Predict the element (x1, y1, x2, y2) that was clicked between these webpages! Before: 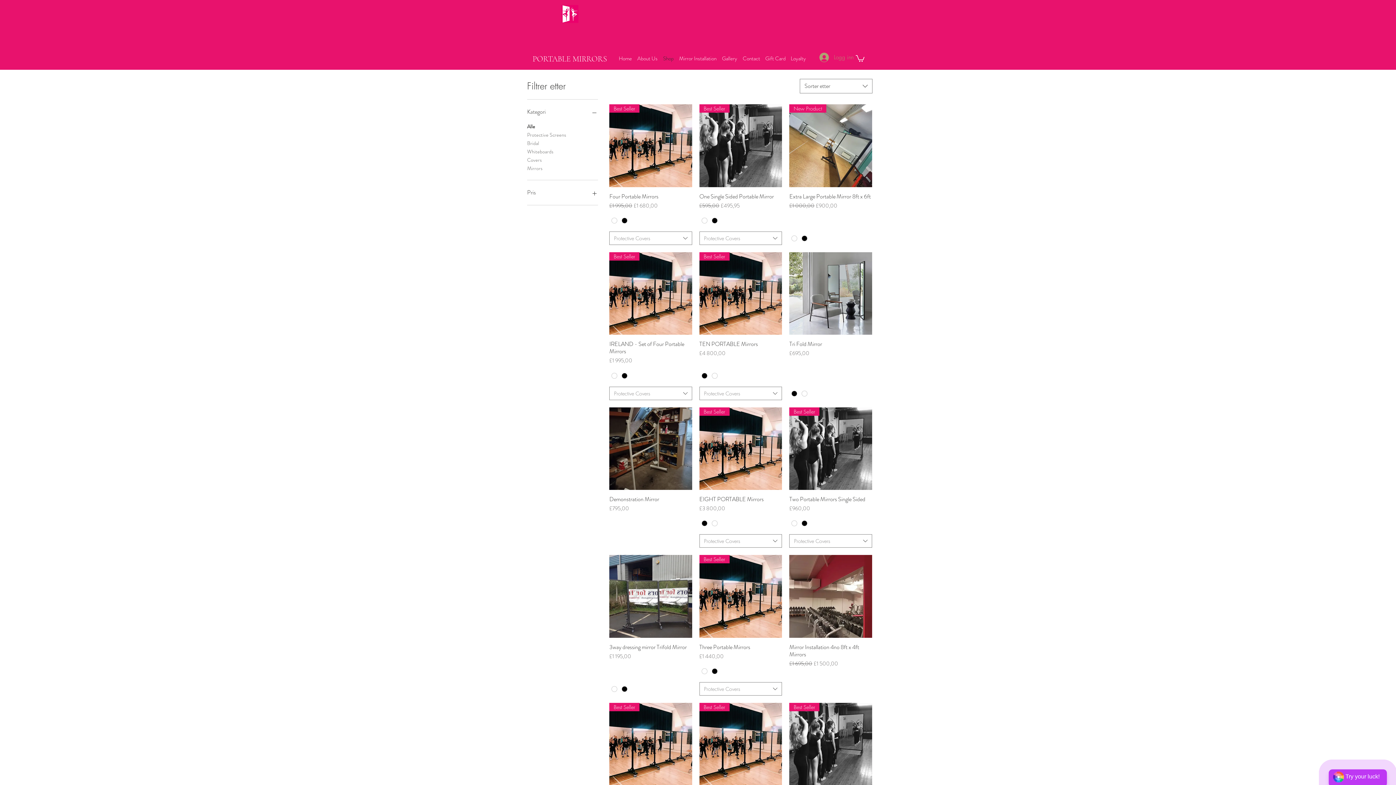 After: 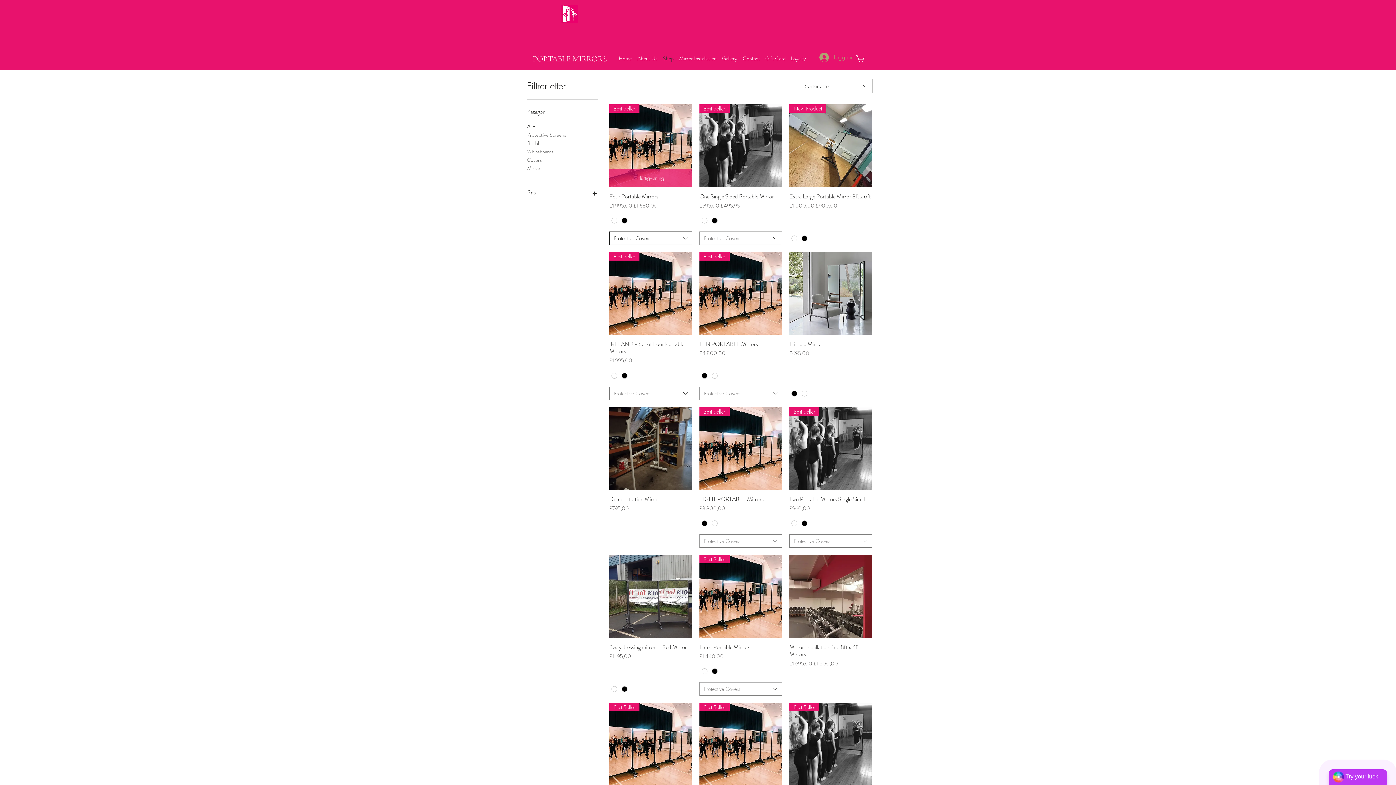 Action: bbox: (609, 231, 692, 245) label: Protective Covers